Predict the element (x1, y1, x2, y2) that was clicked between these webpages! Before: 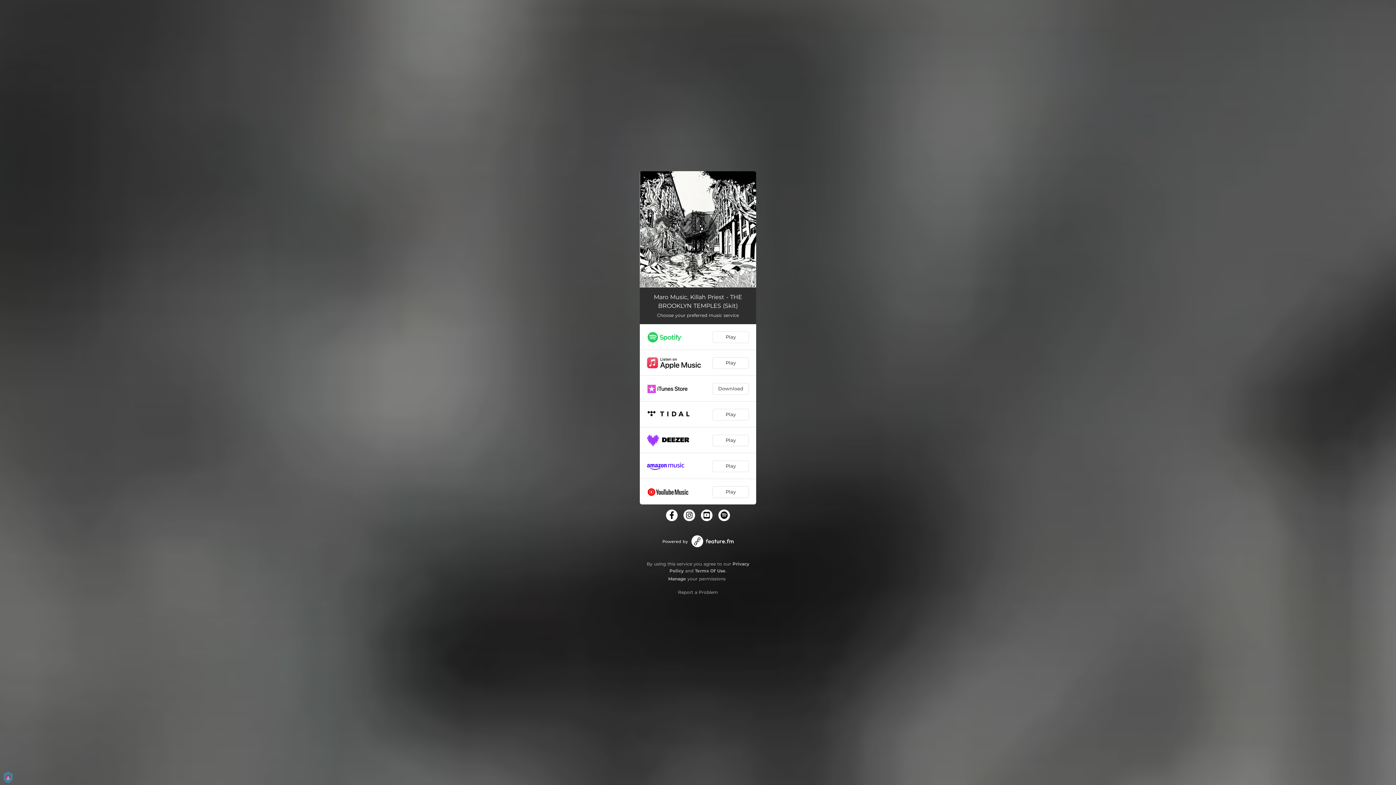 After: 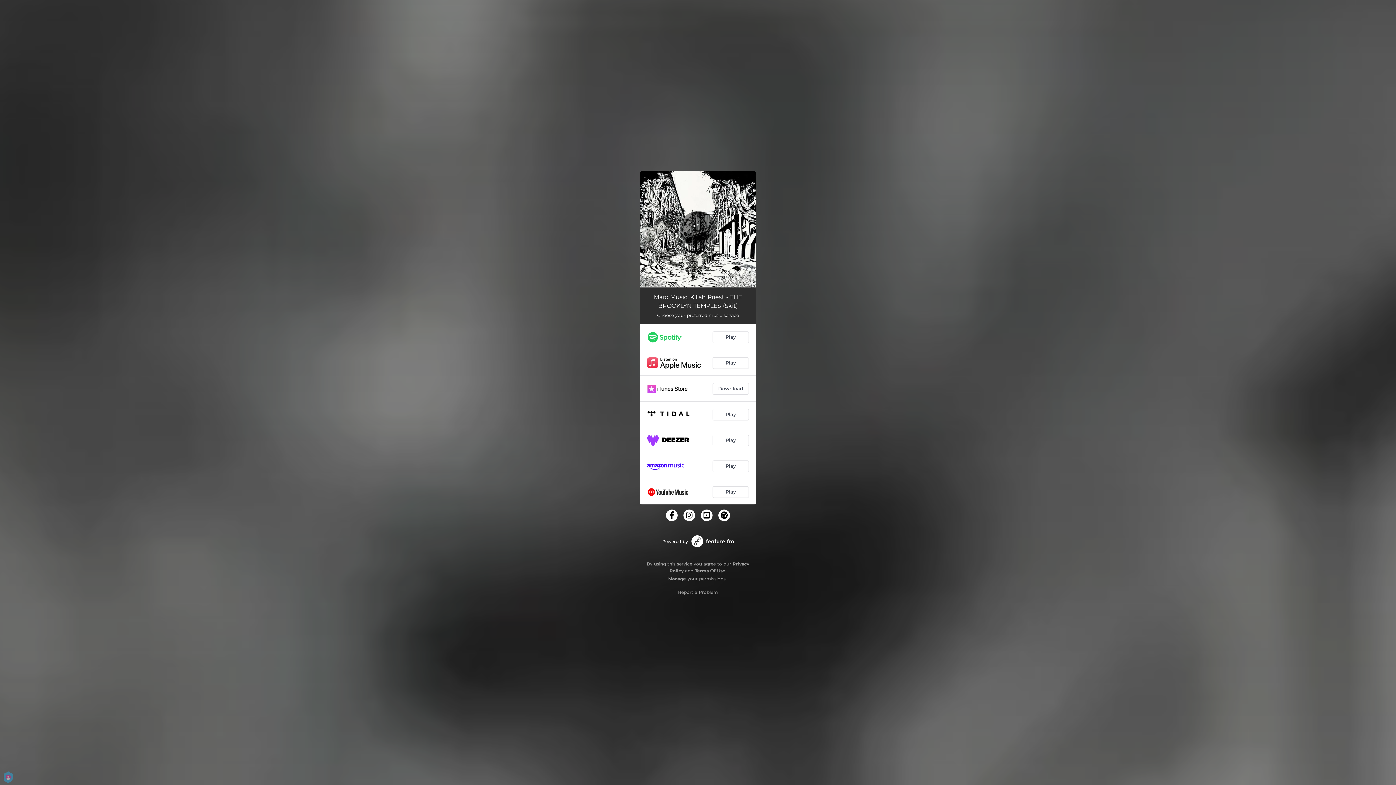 Action: bbox: (695, 568, 725, 573) label: Terms Of Use